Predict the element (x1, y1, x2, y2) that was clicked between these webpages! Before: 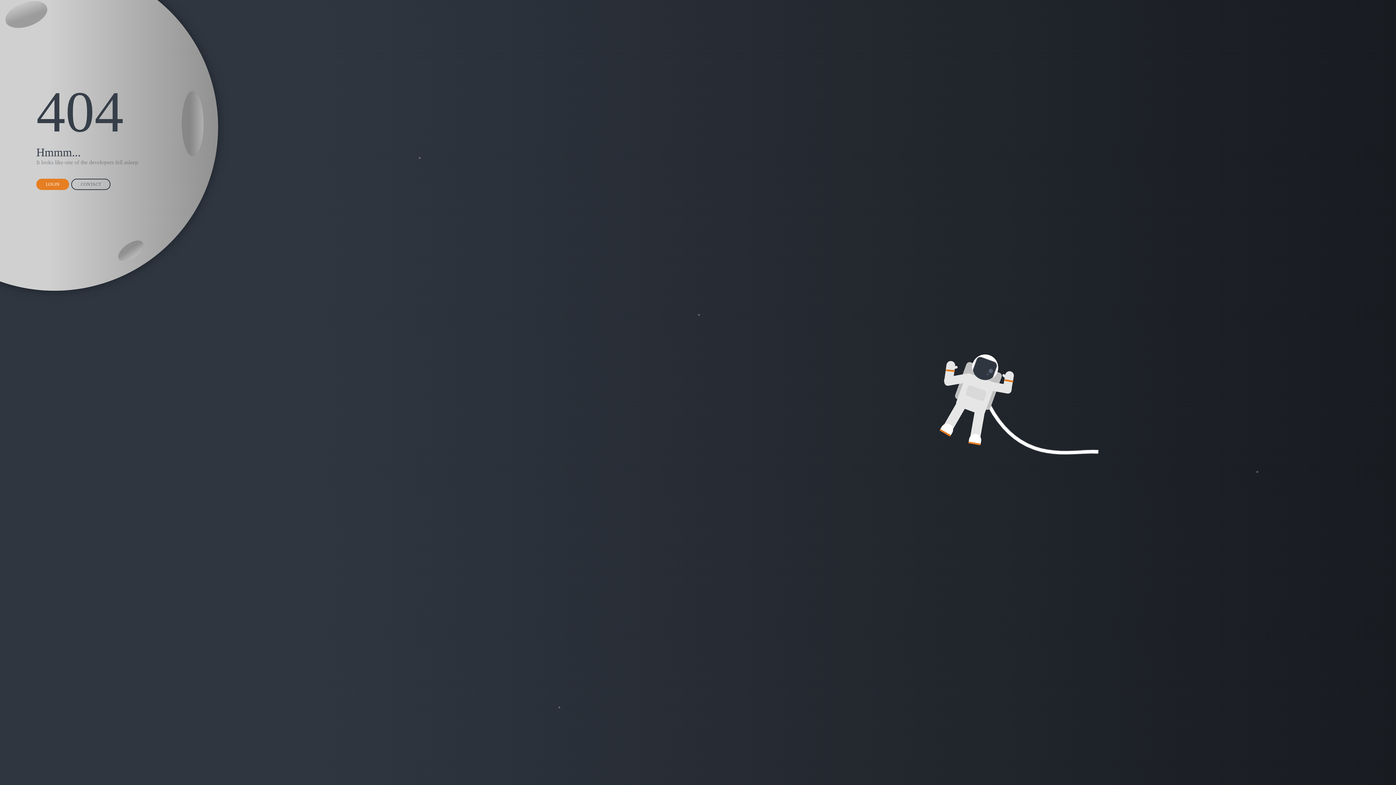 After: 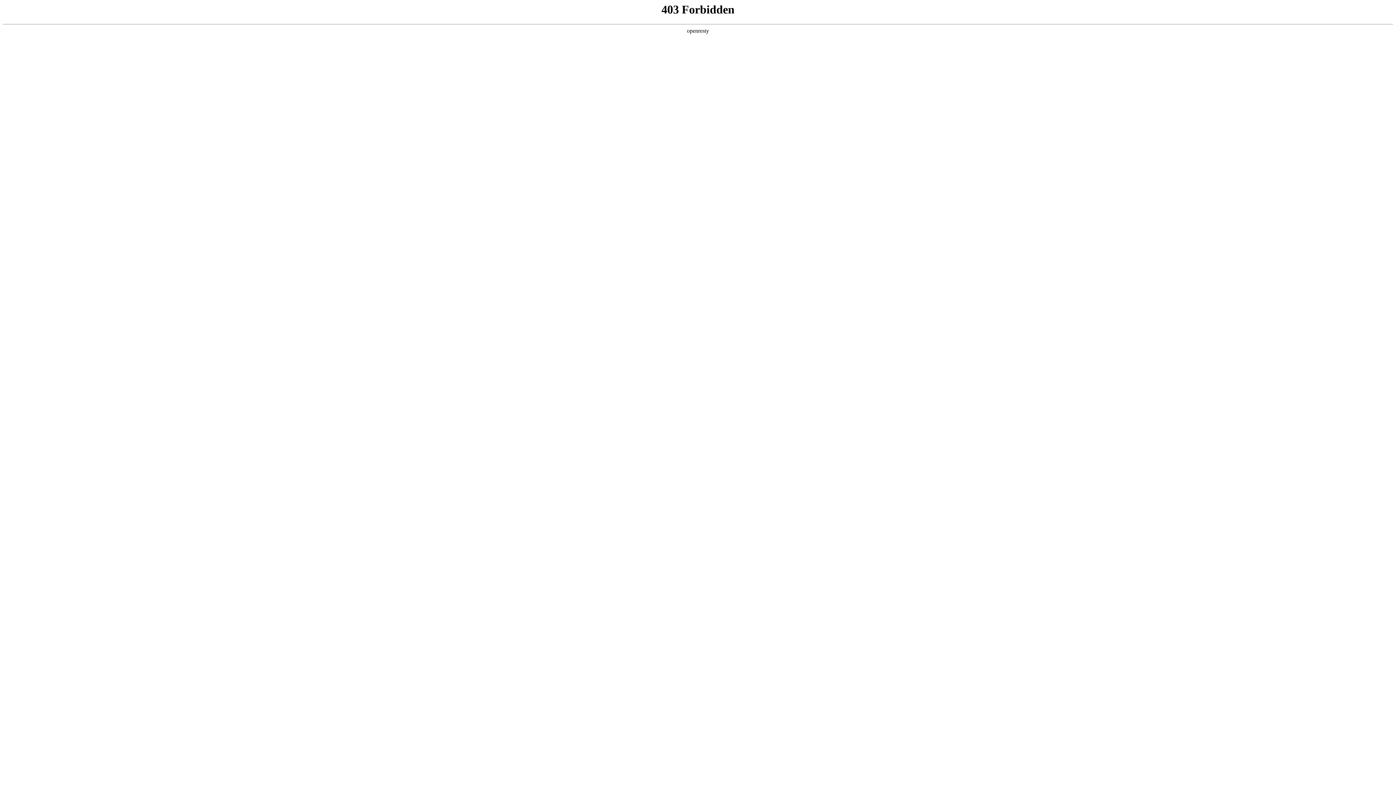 Action: bbox: (71, 178, 110, 190) label: CONTACT